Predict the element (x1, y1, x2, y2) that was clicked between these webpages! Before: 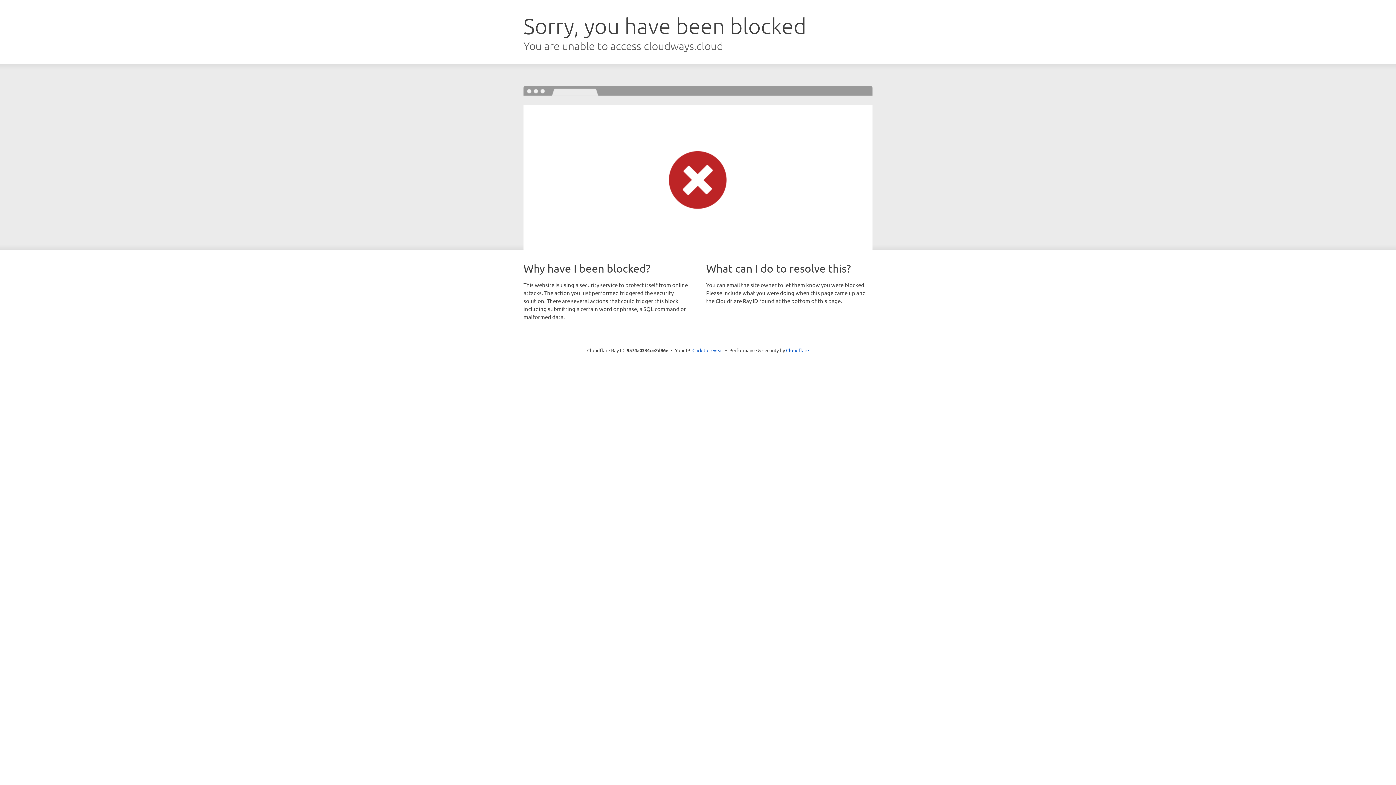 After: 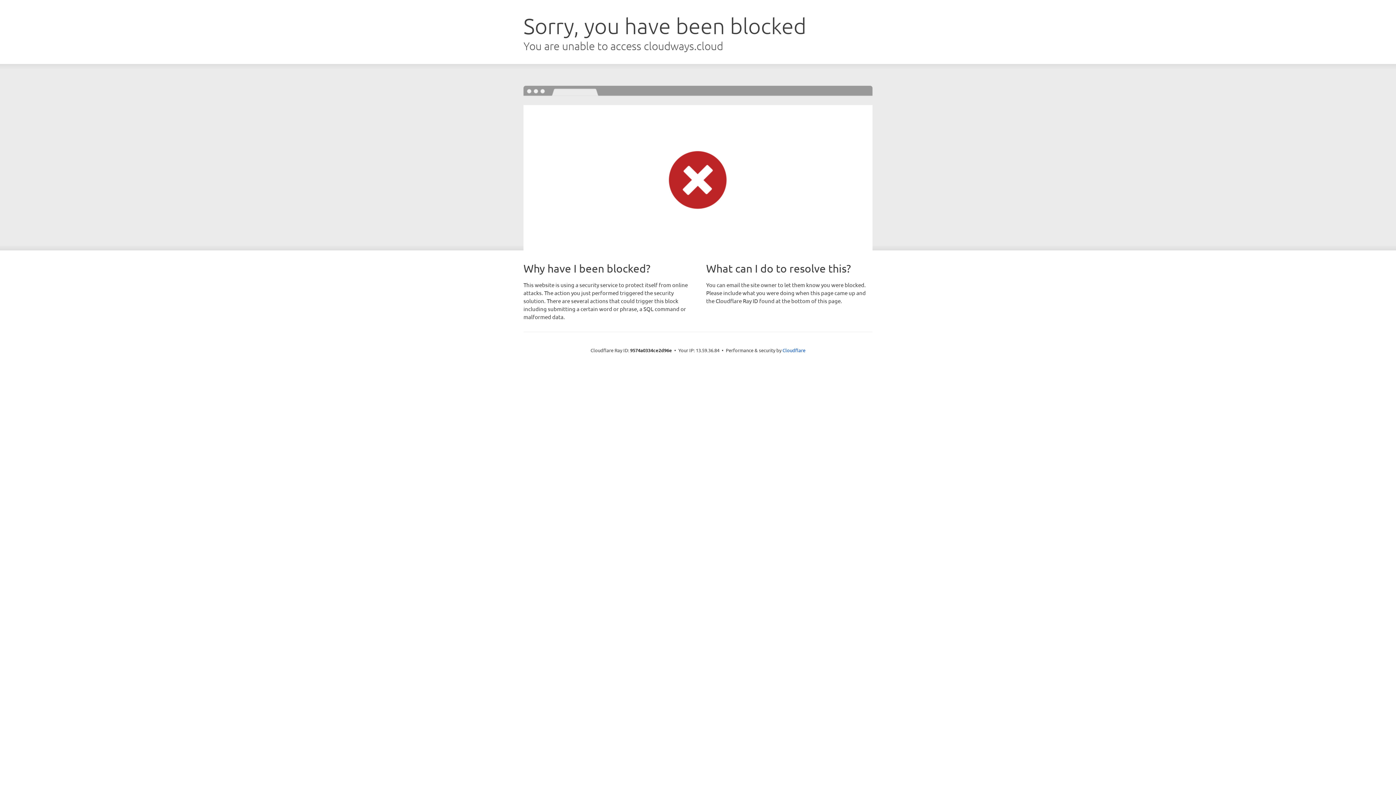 Action: label: Click to reveal bbox: (692, 346, 723, 353)